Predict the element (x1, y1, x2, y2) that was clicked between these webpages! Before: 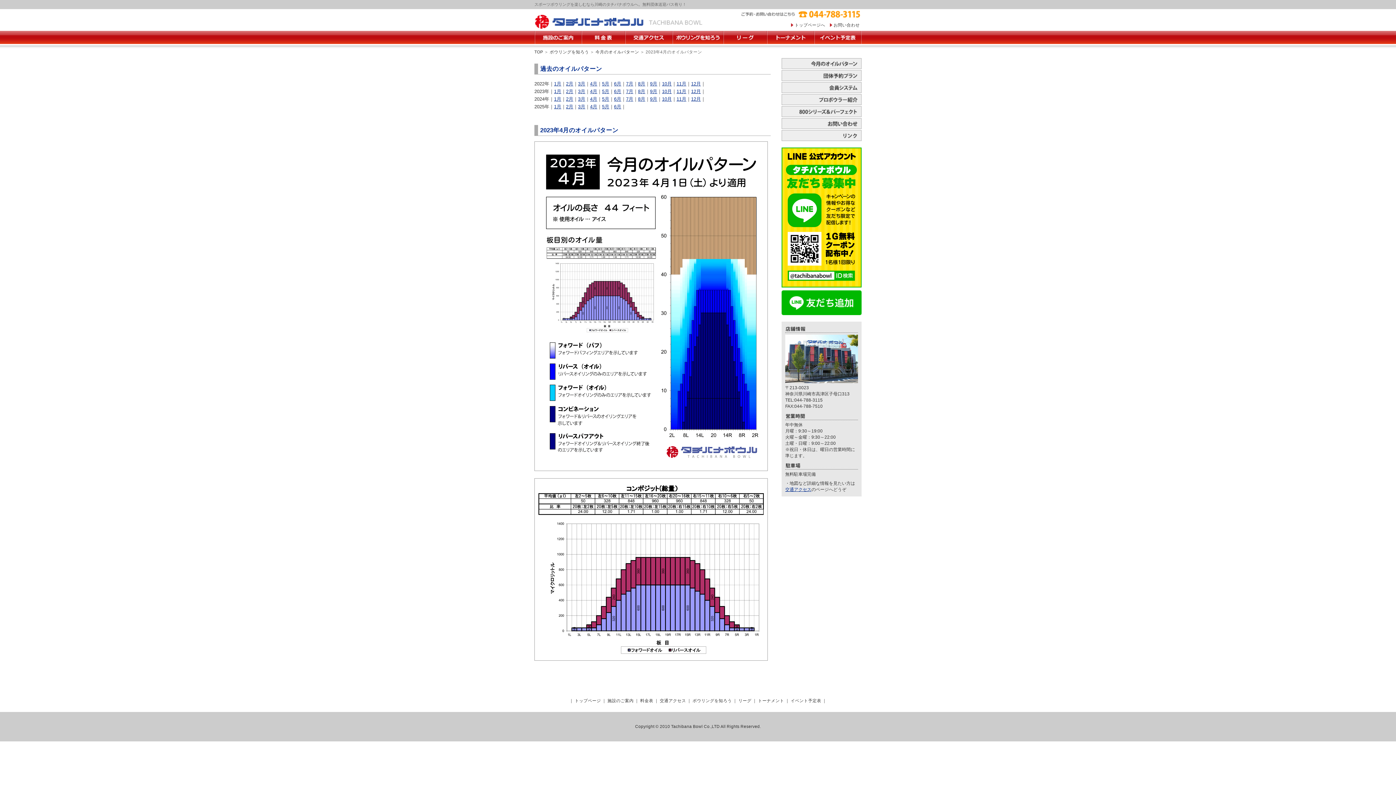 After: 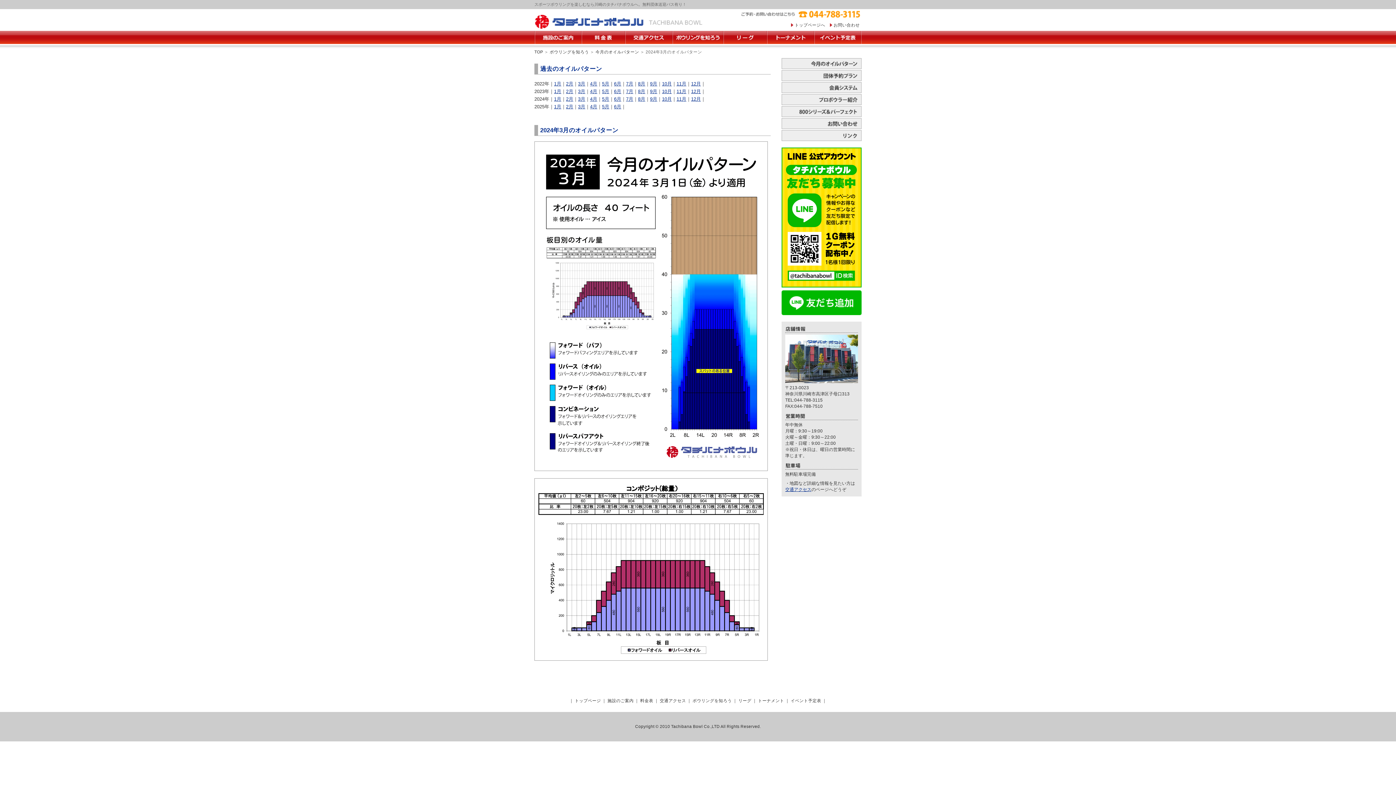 Action: bbox: (578, 96, 585, 101) label: 3月